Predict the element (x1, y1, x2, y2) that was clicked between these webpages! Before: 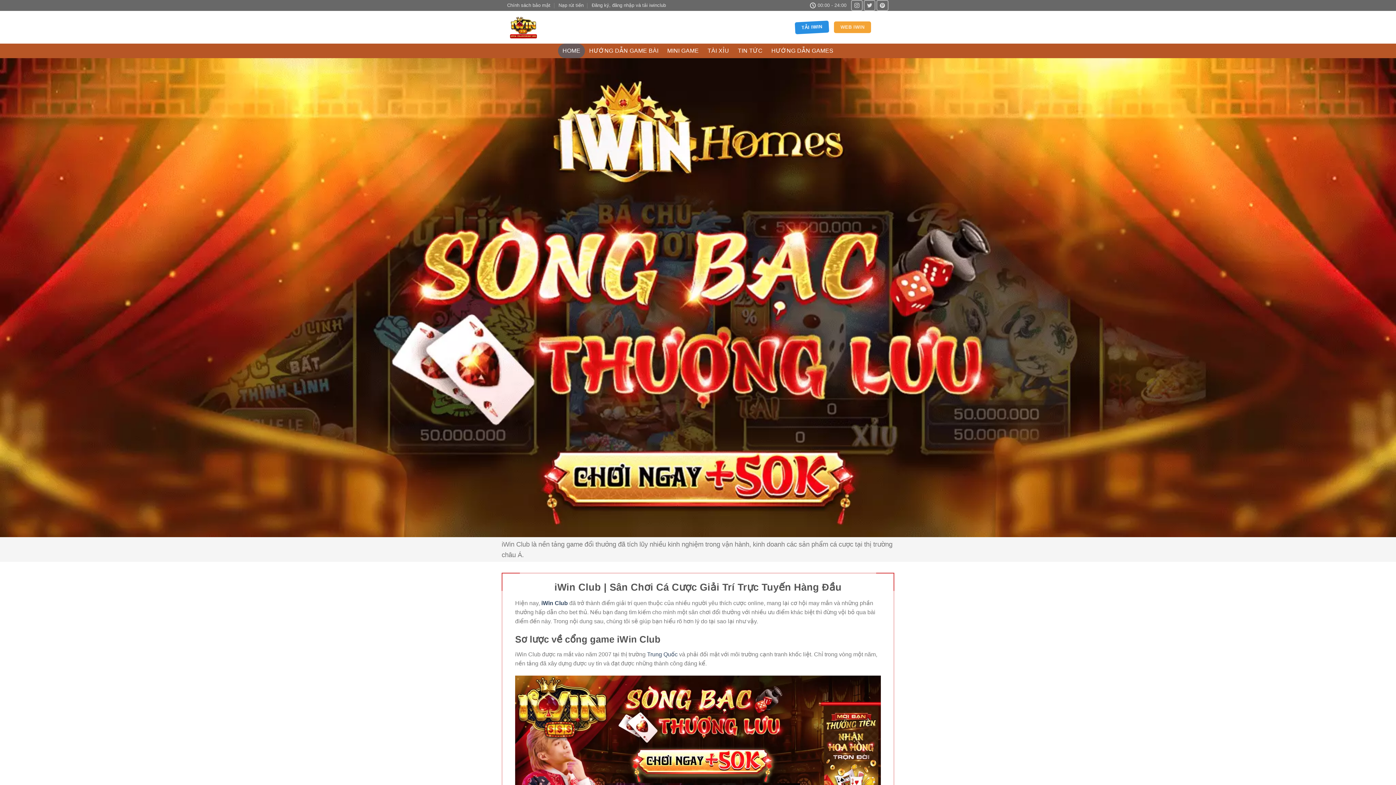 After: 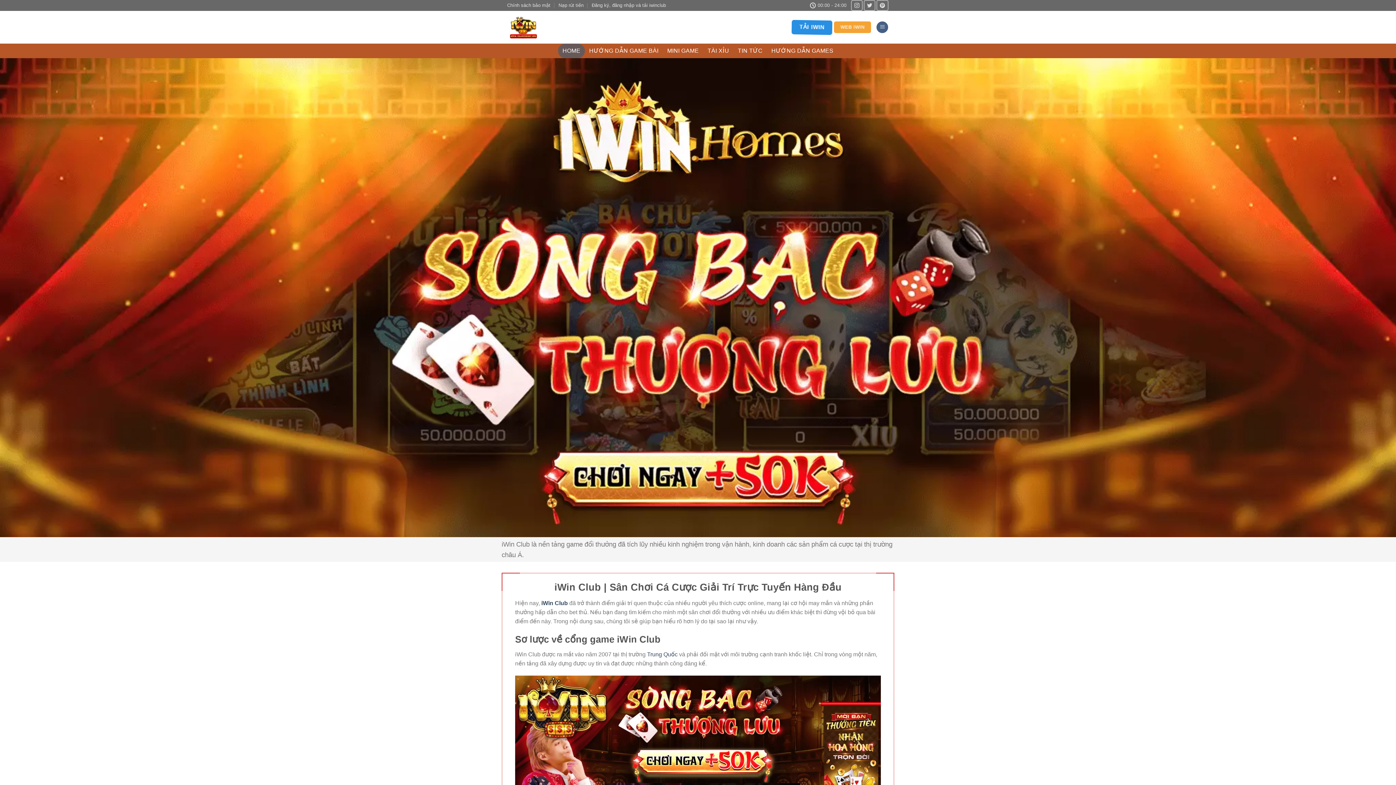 Action: label: Menu bbox: (876, 21, 888, 33)